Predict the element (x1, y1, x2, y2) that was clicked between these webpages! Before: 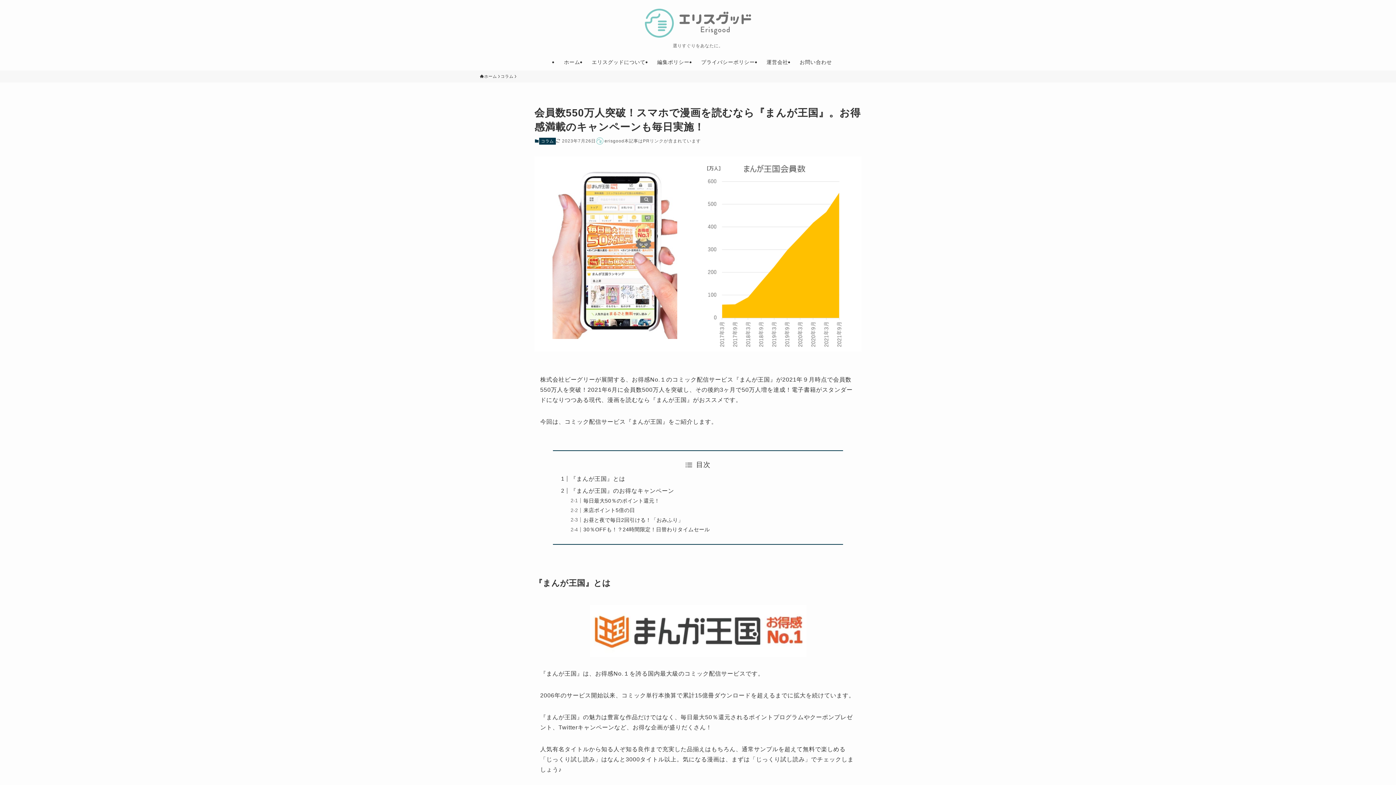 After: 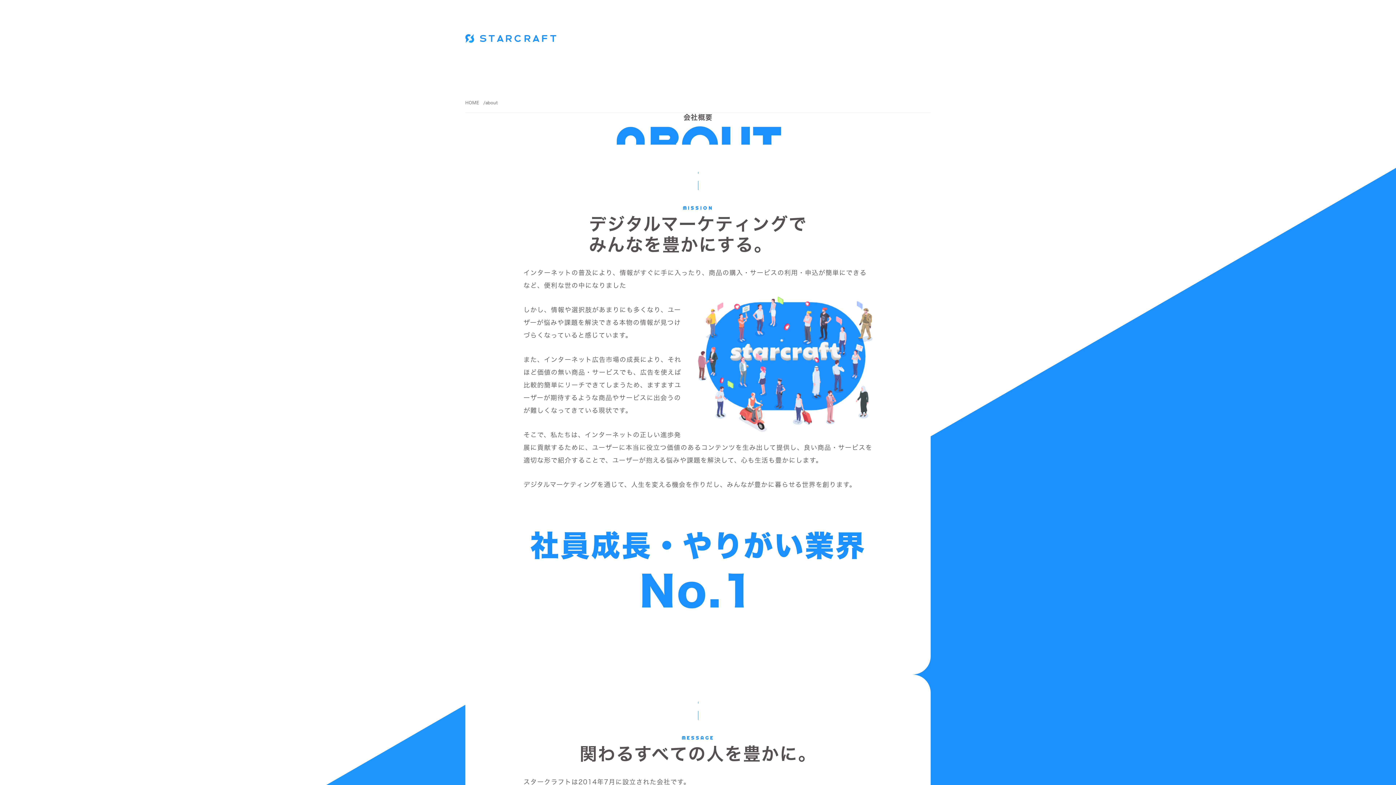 Action: label: 運営会社 bbox: (760, 53, 794, 70)